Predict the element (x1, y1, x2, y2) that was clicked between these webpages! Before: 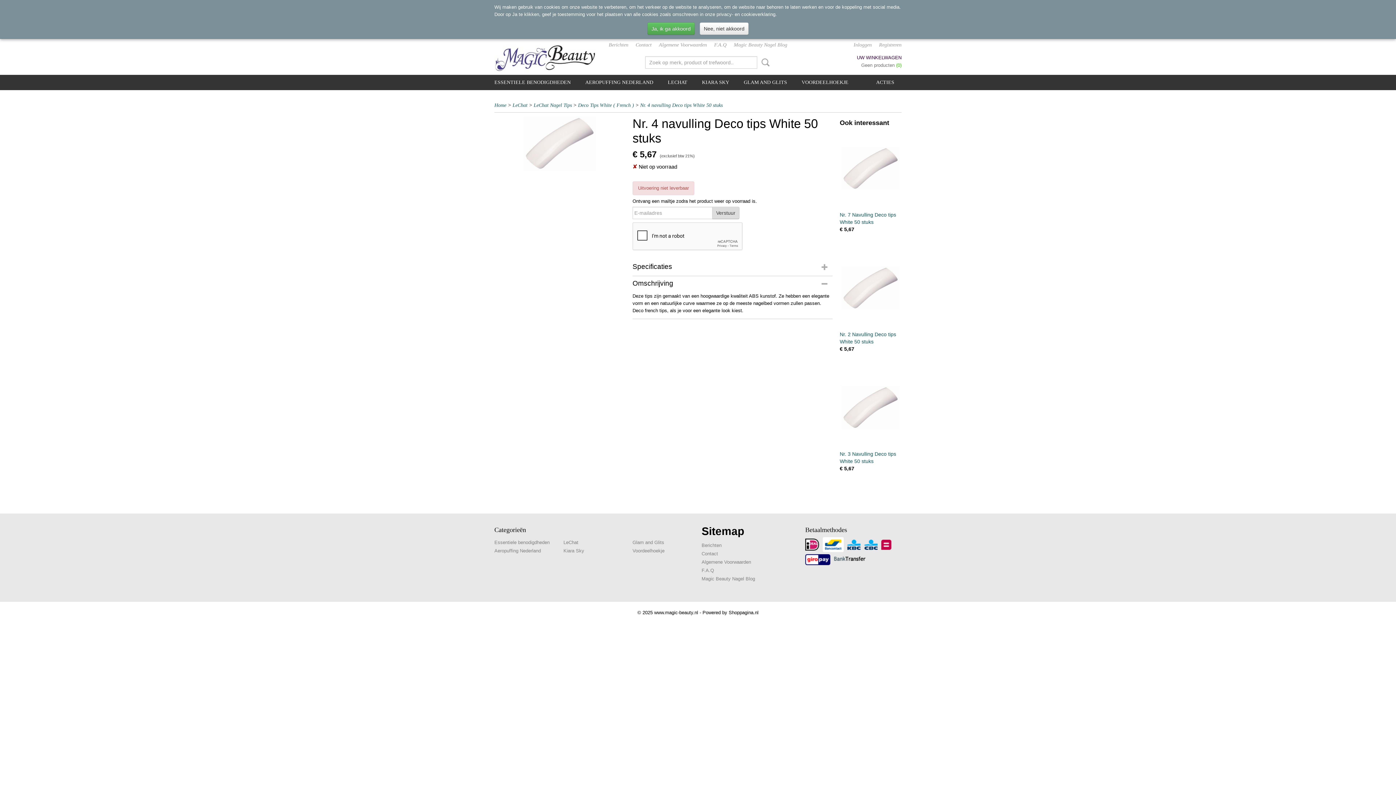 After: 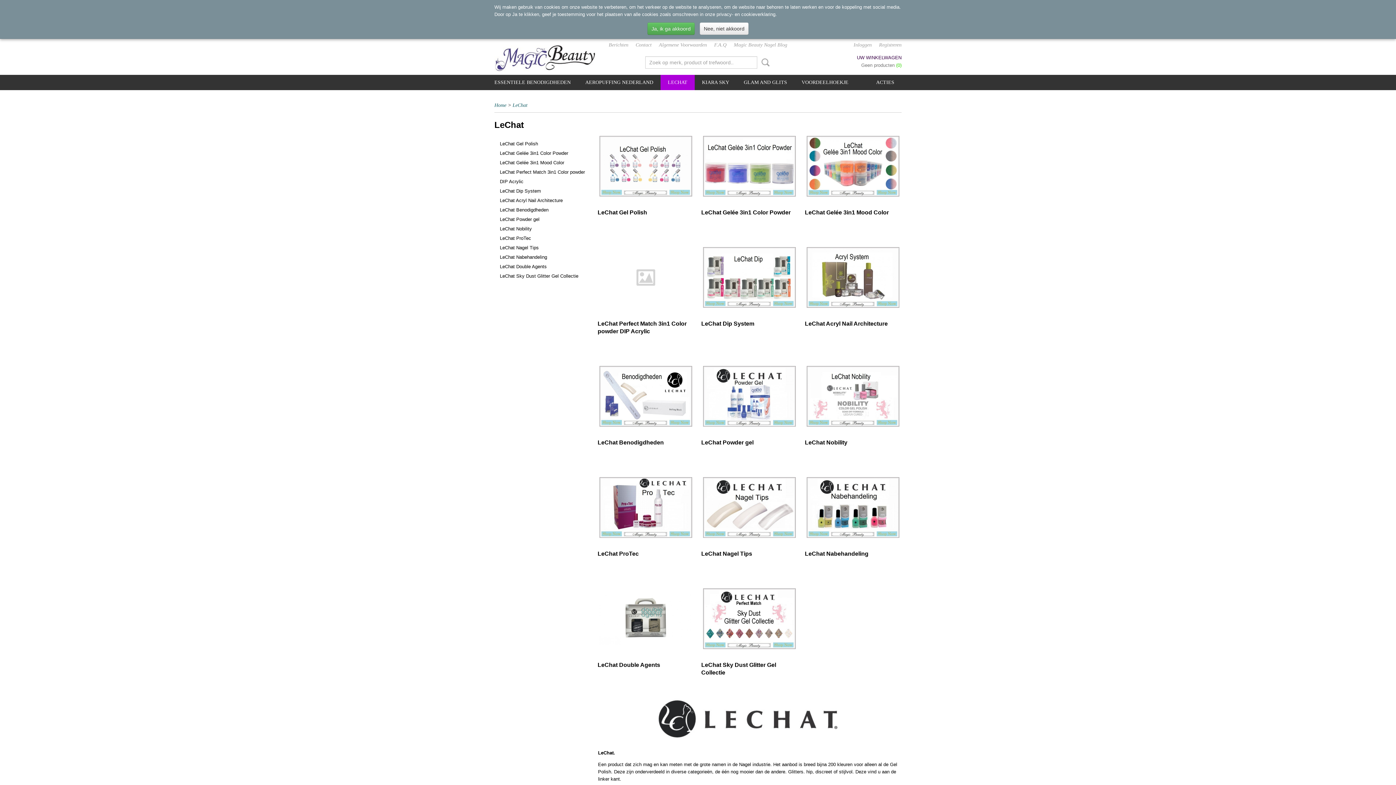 Action: label: LeChat bbox: (512, 102, 527, 108)